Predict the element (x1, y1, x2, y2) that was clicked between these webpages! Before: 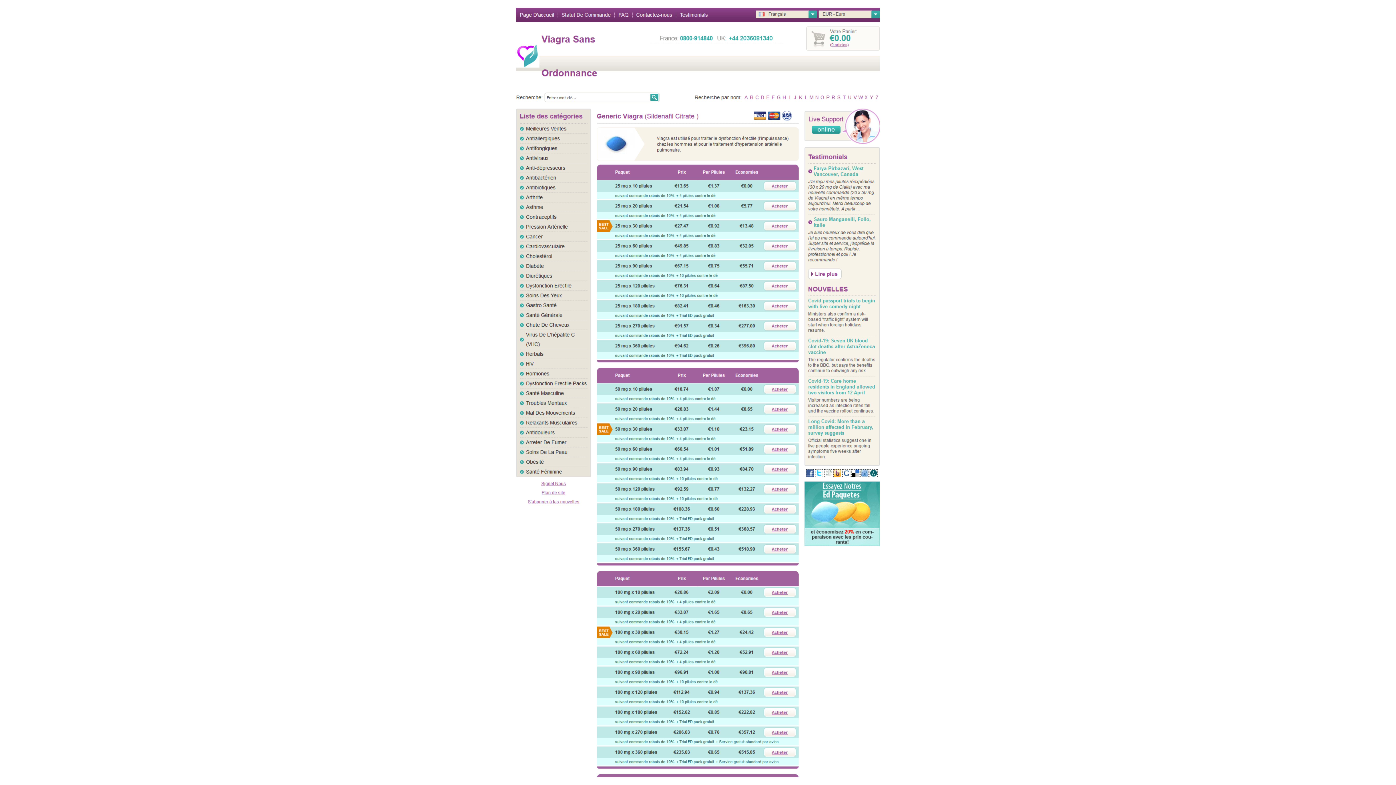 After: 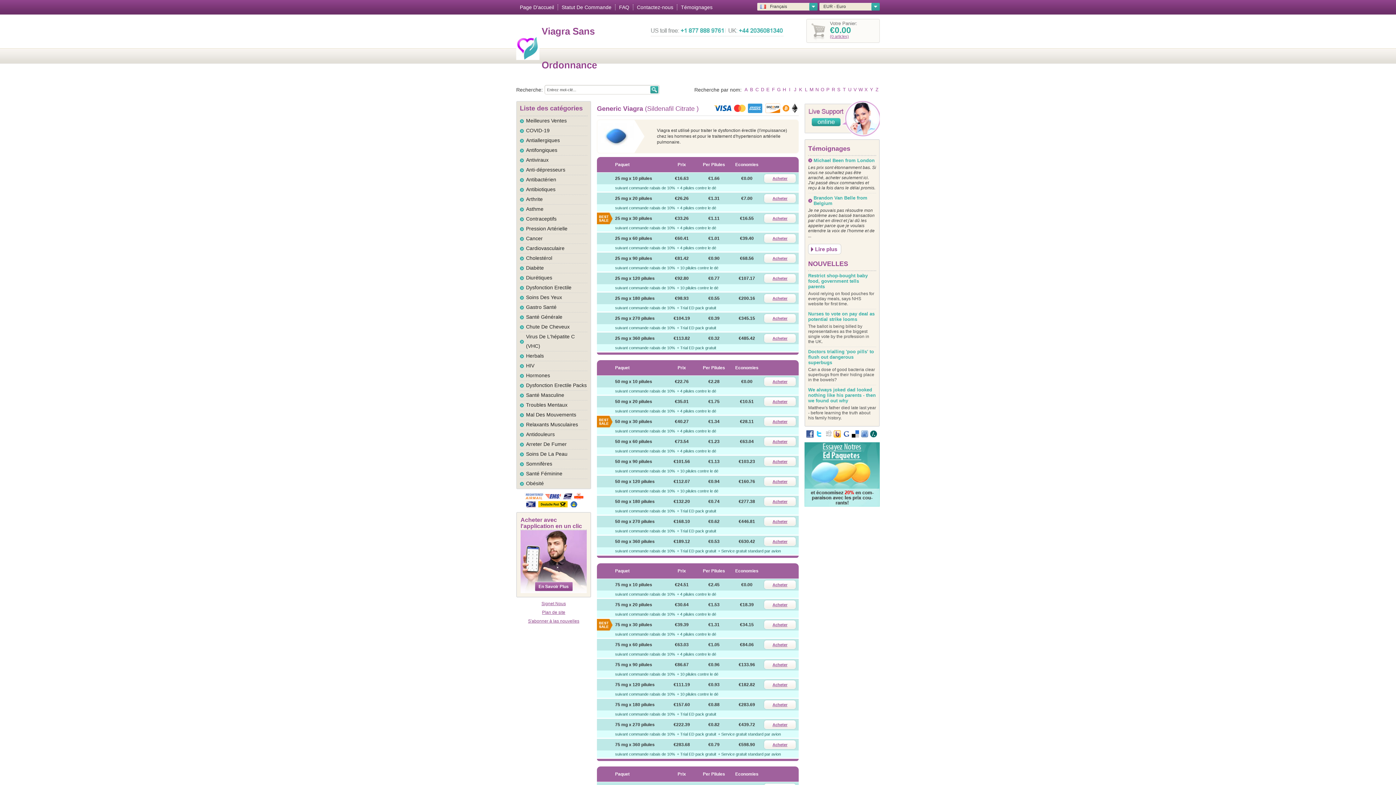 Action: bbox: (516, 277, 880, 285) label:  